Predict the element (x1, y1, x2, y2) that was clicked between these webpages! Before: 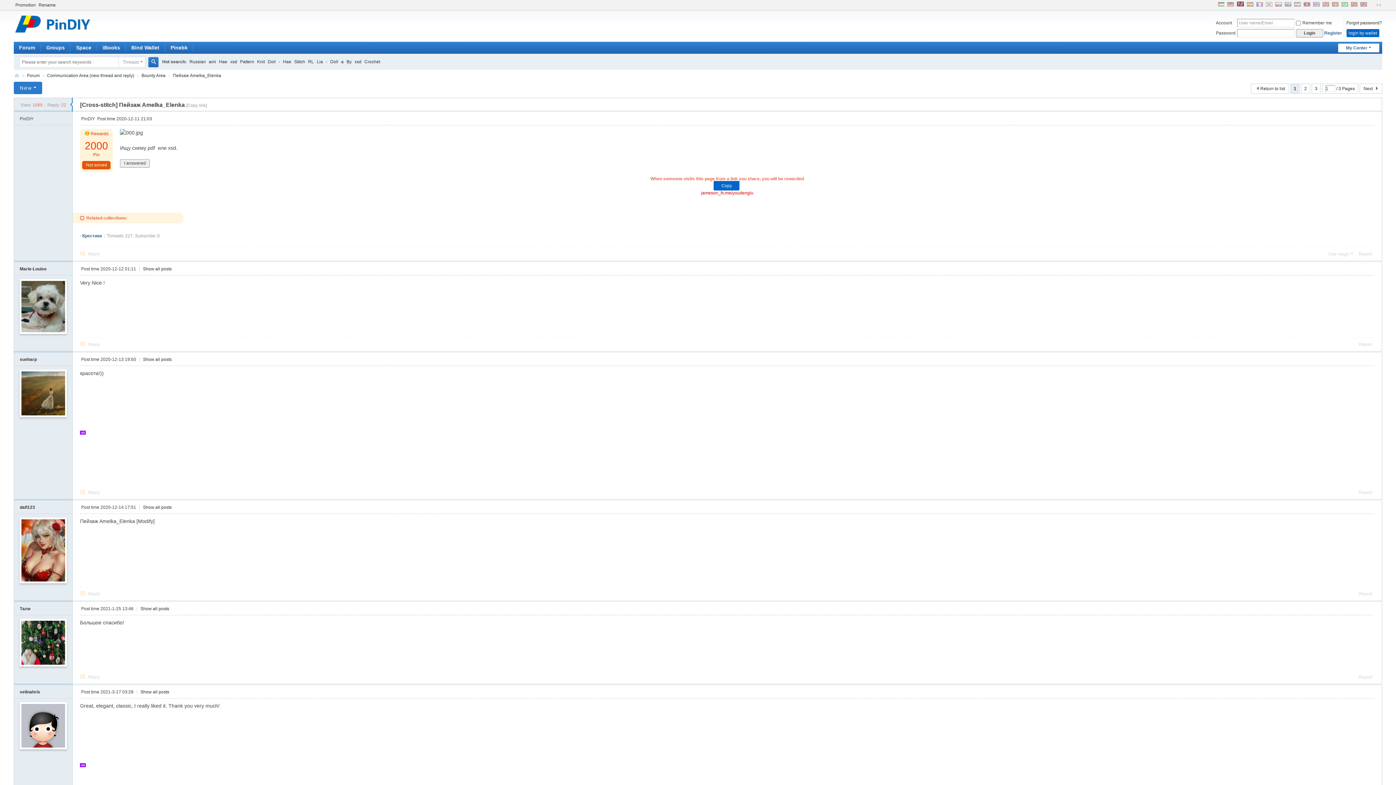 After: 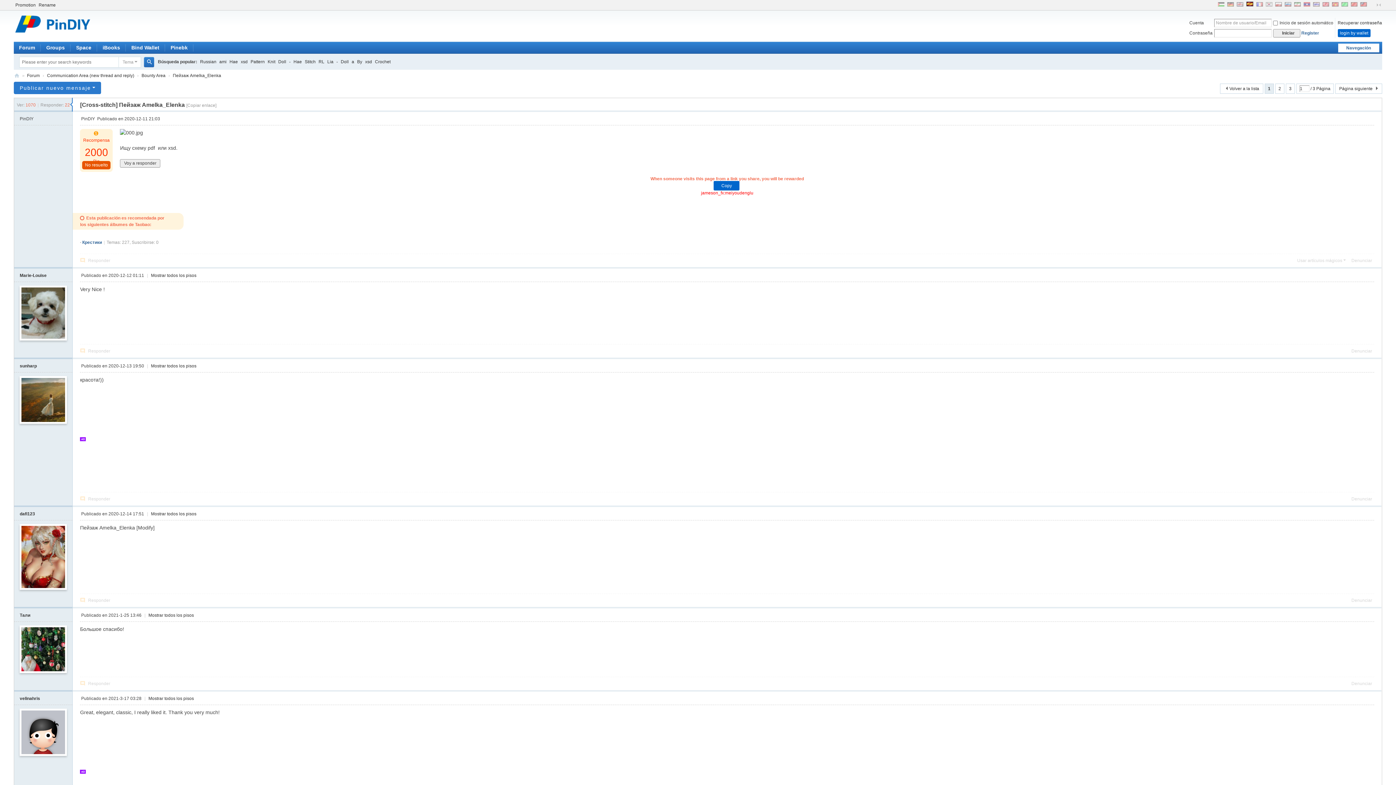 Action: bbox: (1245, 0, 1255, 10)